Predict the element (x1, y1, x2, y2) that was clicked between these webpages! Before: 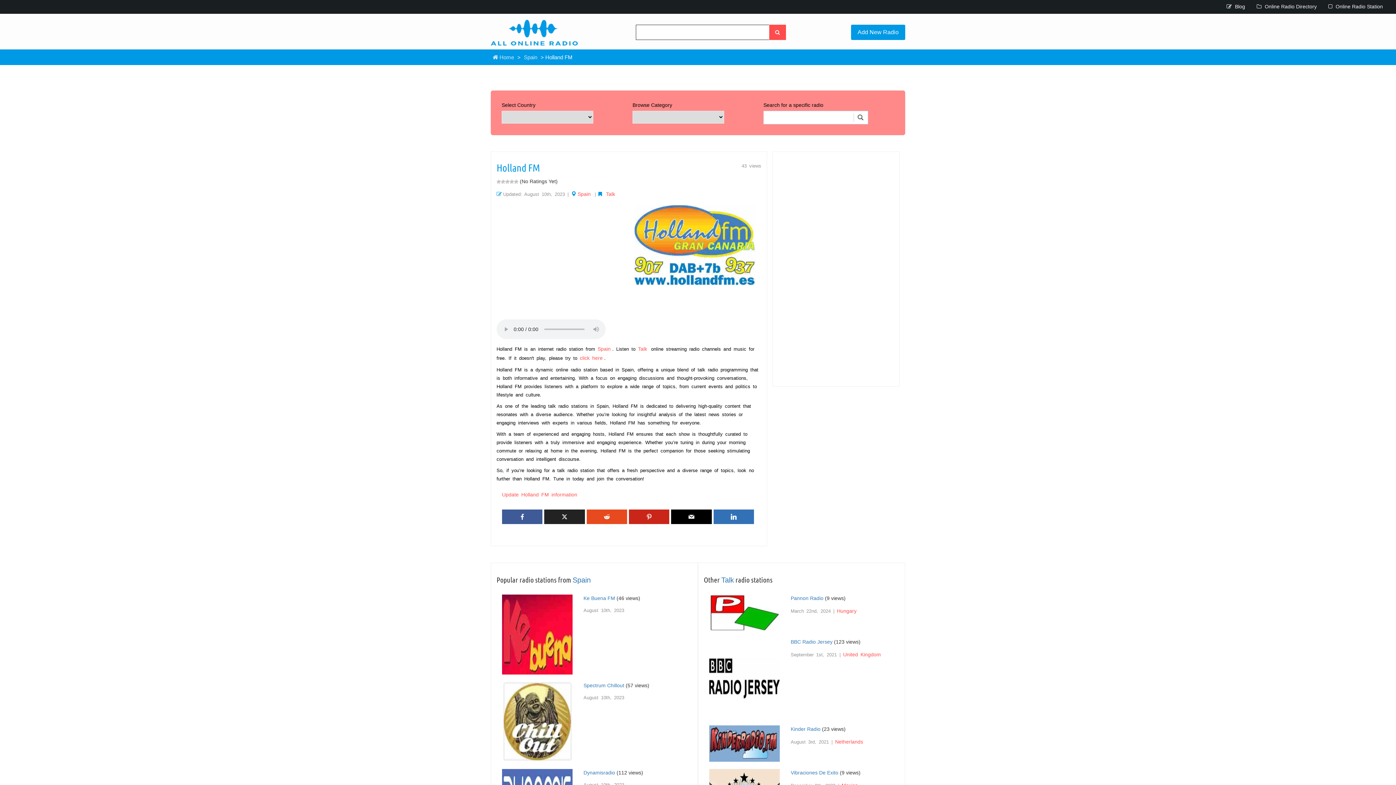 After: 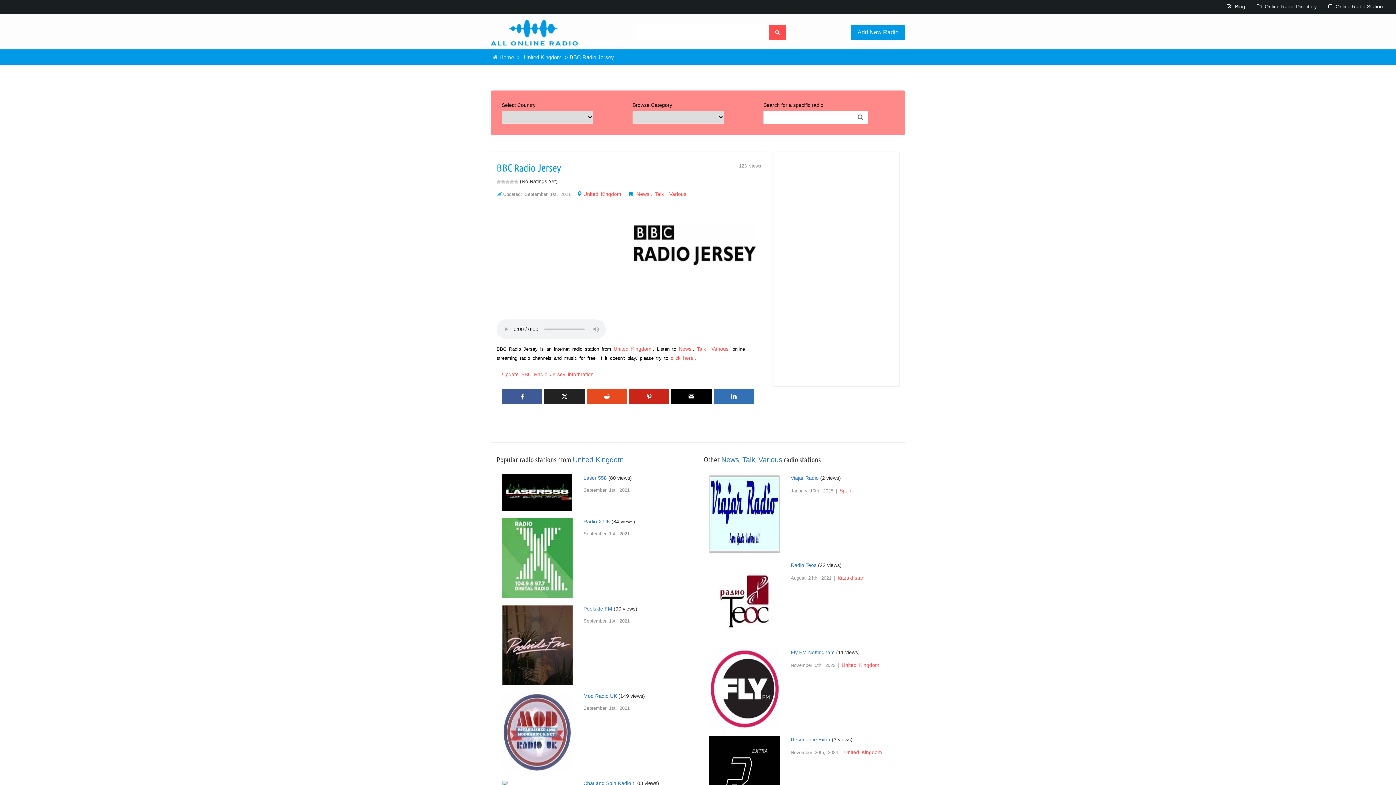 Action: bbox: (790, 639, 832, 645) label: BBC Radio Jersey